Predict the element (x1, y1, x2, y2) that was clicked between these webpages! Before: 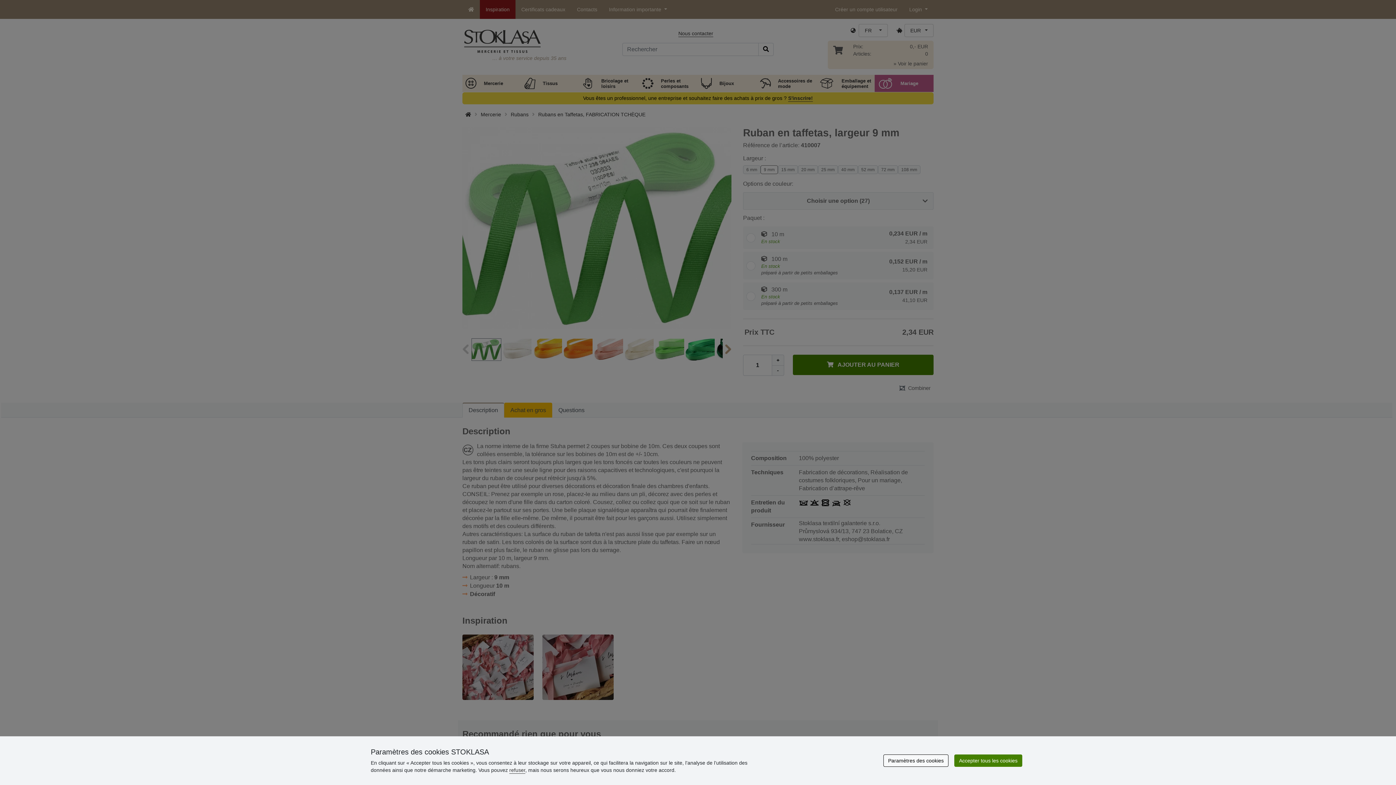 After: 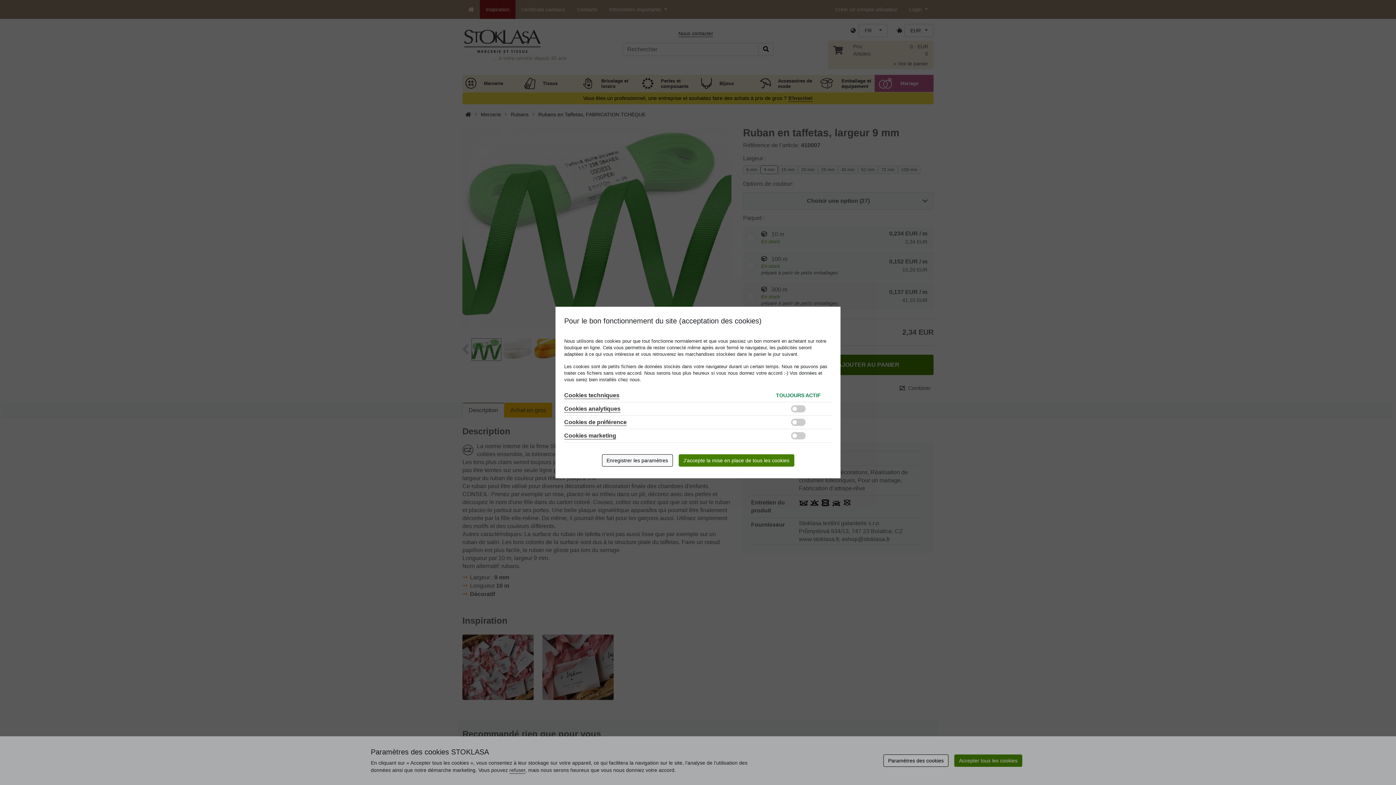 Action: label: Paramètres des cookies bbox: (883, 754, 948, 767)